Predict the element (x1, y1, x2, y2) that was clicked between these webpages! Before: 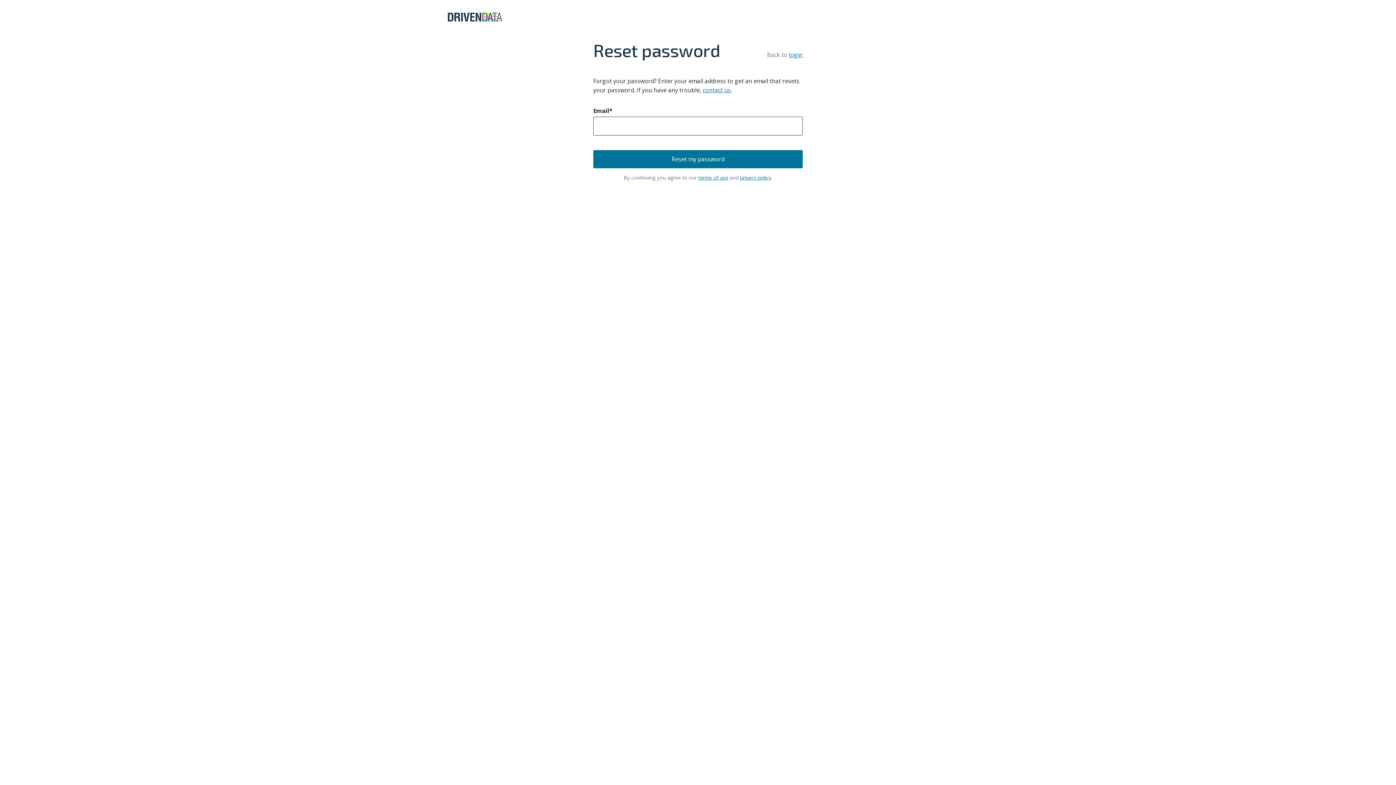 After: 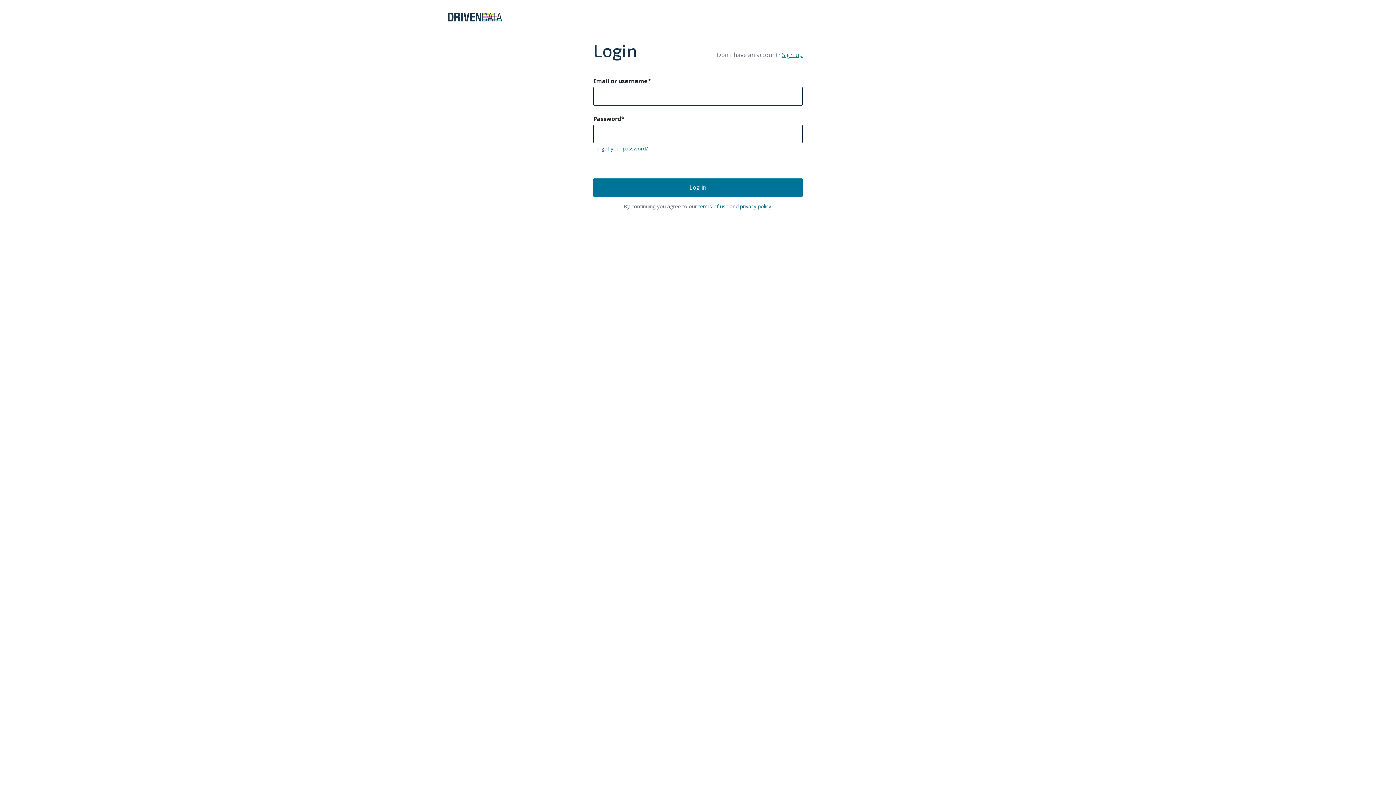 Action: bbox: (789, 50, 802, 58) label: login